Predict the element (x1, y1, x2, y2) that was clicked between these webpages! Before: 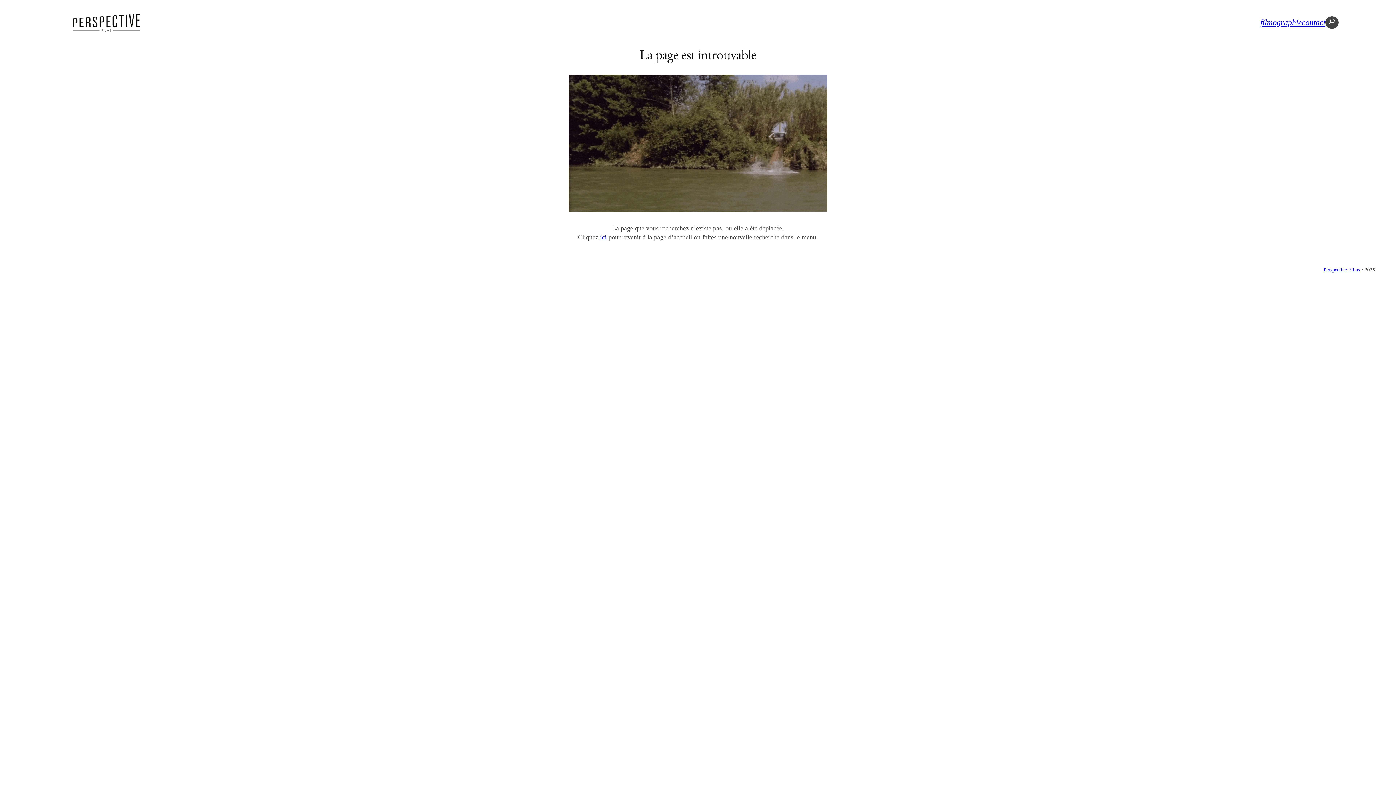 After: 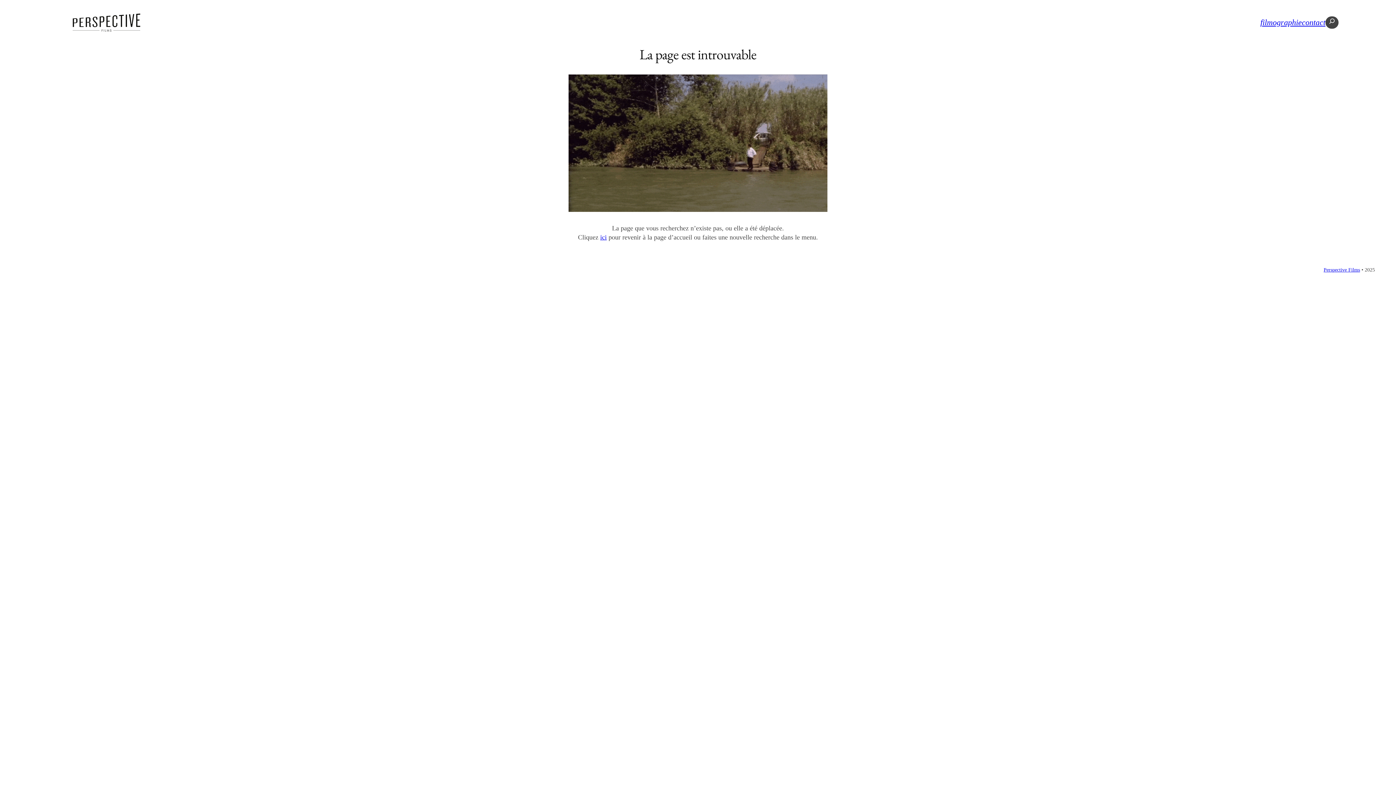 Action: bbox: (1325, 16, 1338, 28)